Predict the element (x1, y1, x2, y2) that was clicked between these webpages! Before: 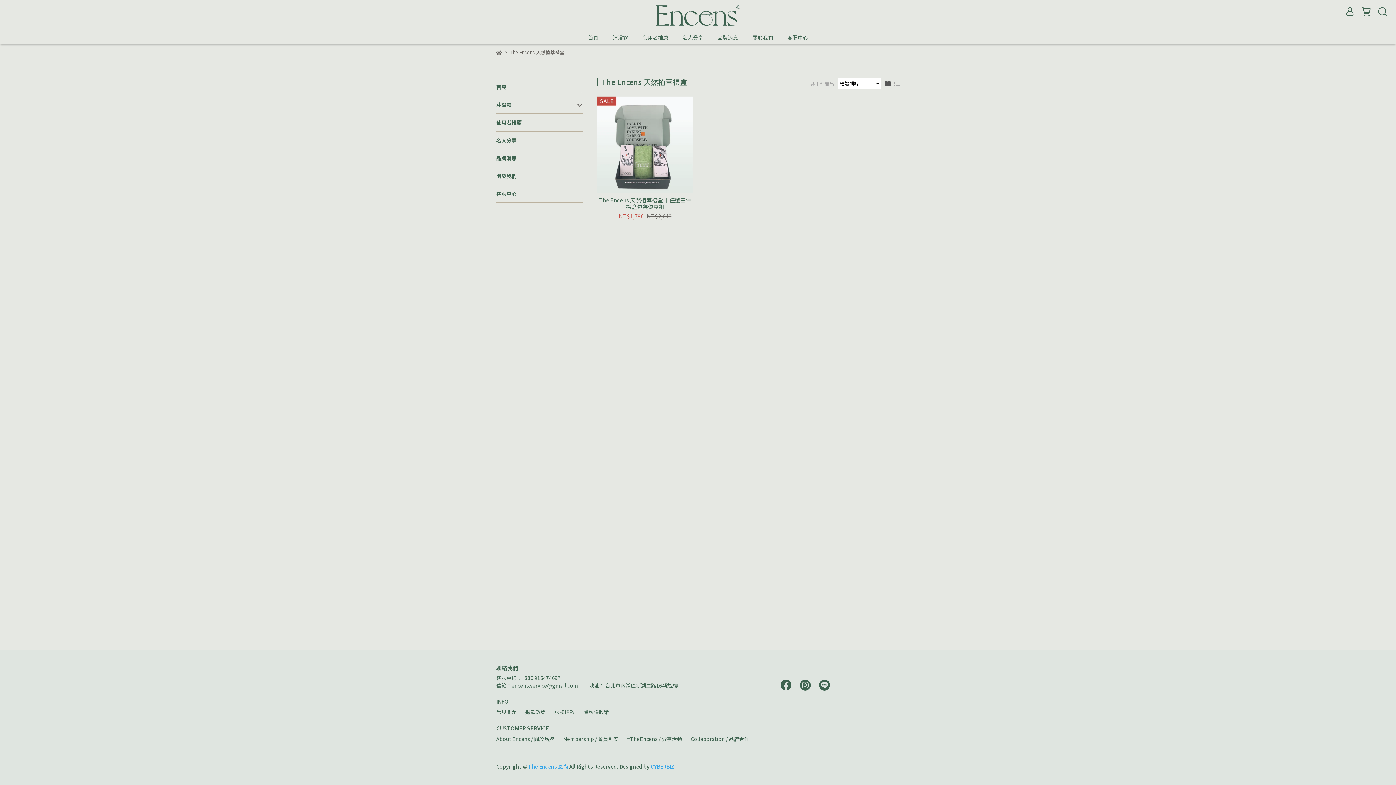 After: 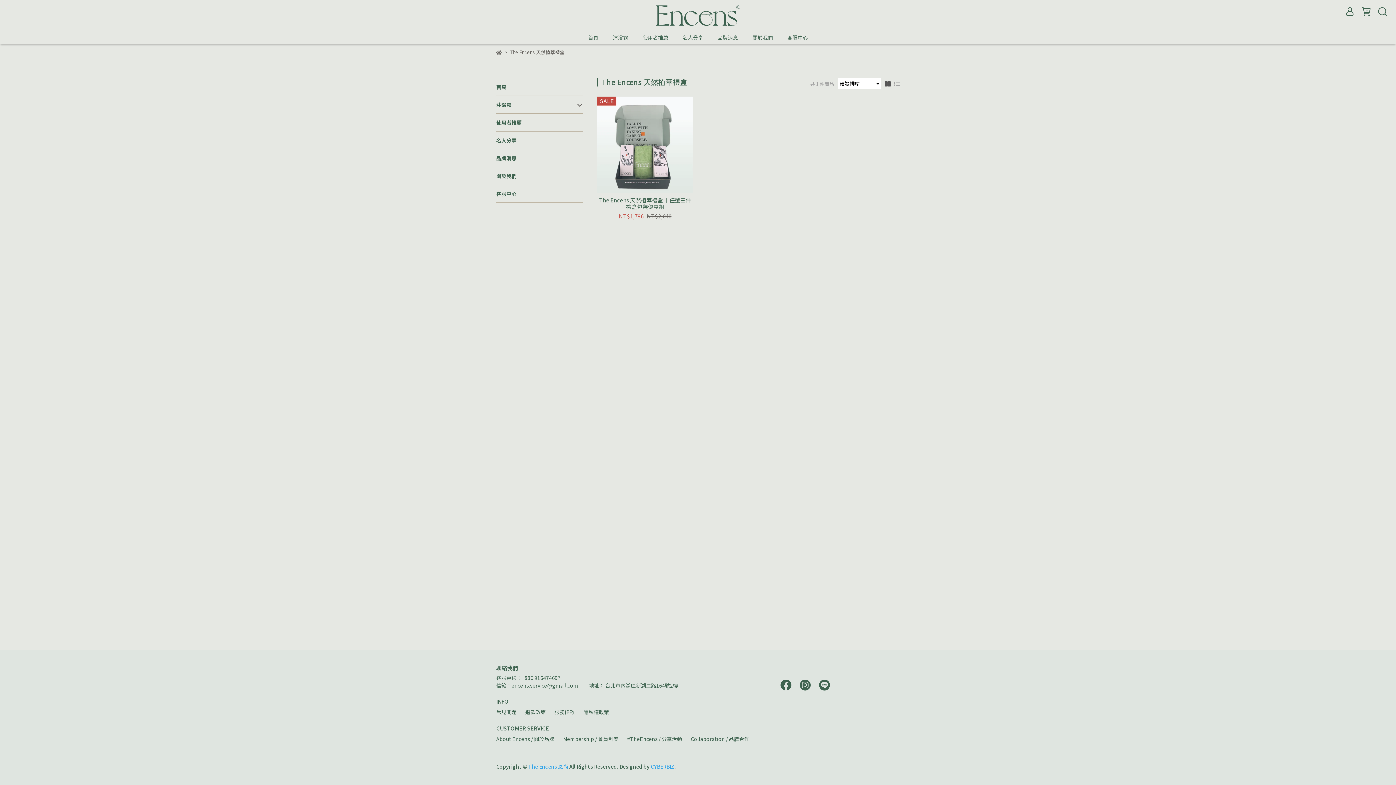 Action: label: 隱私權政策 bbox: (583, 708, 609, 716)